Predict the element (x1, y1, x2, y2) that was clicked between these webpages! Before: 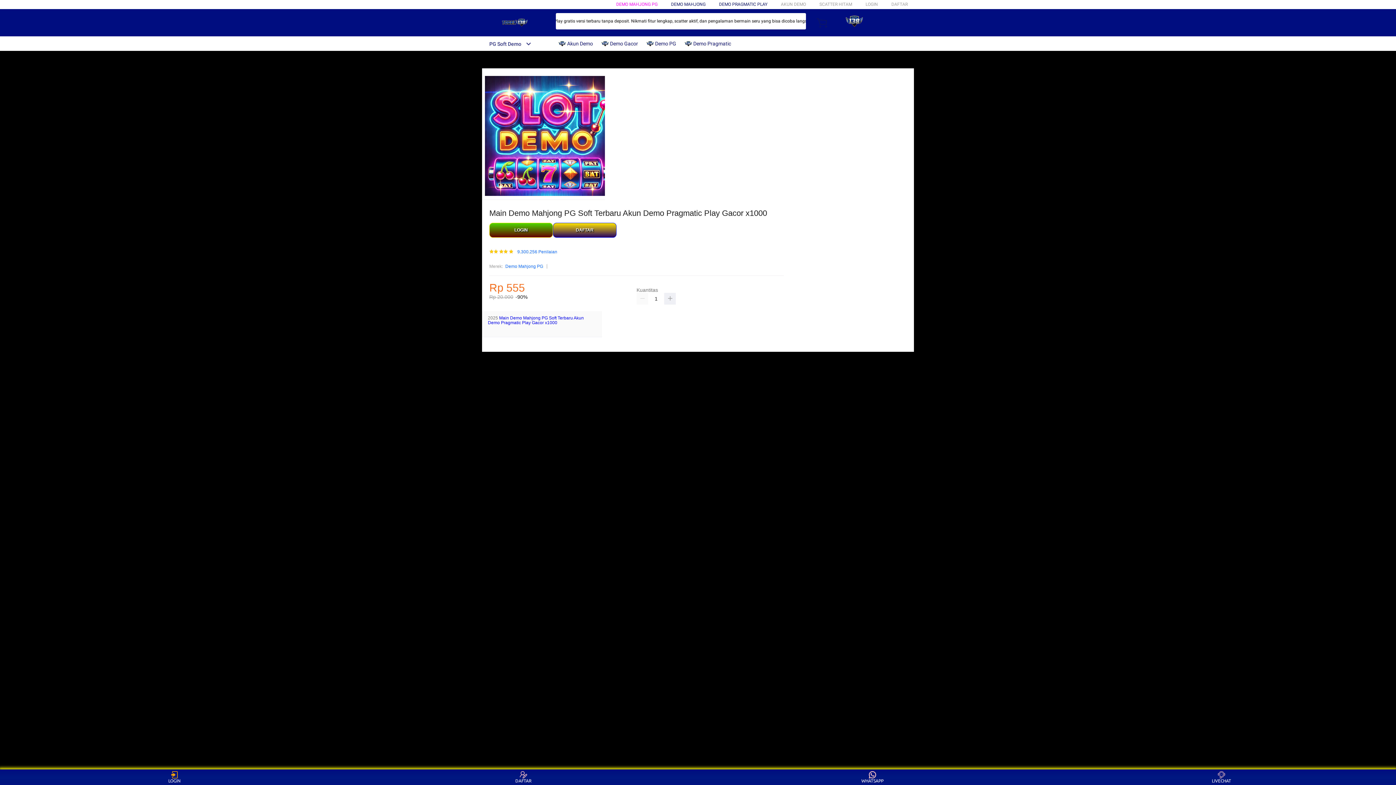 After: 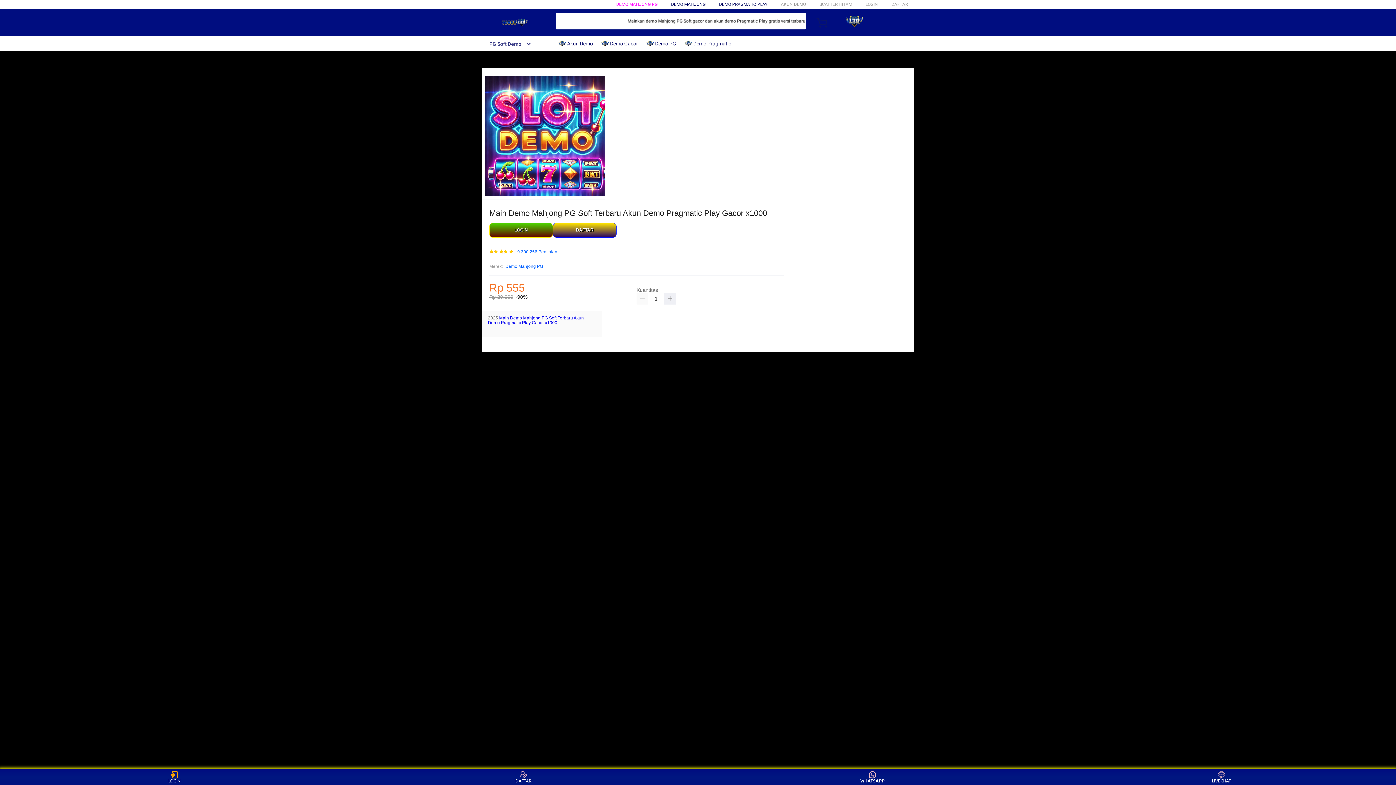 Action: label: WHATSAPP bbox: (859, 771, 886, 783)